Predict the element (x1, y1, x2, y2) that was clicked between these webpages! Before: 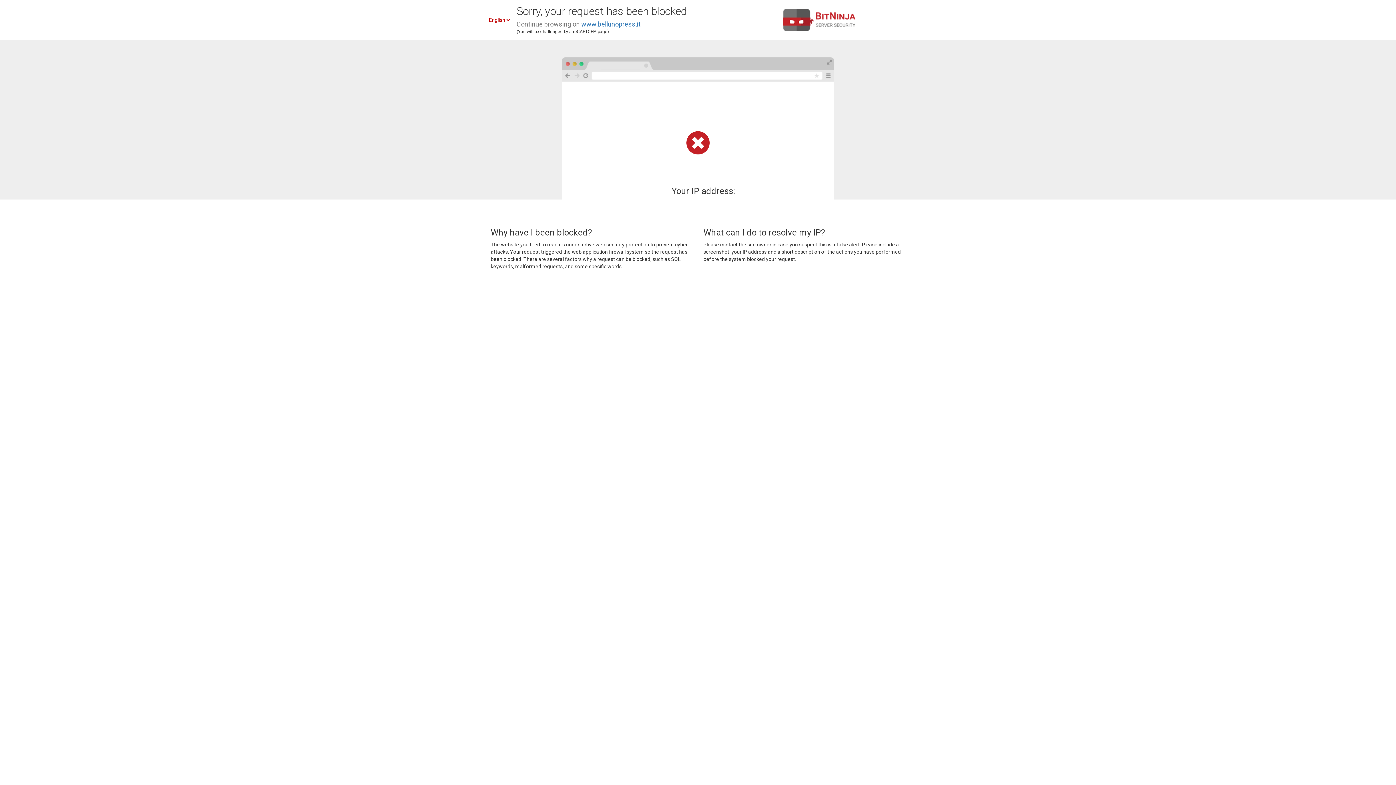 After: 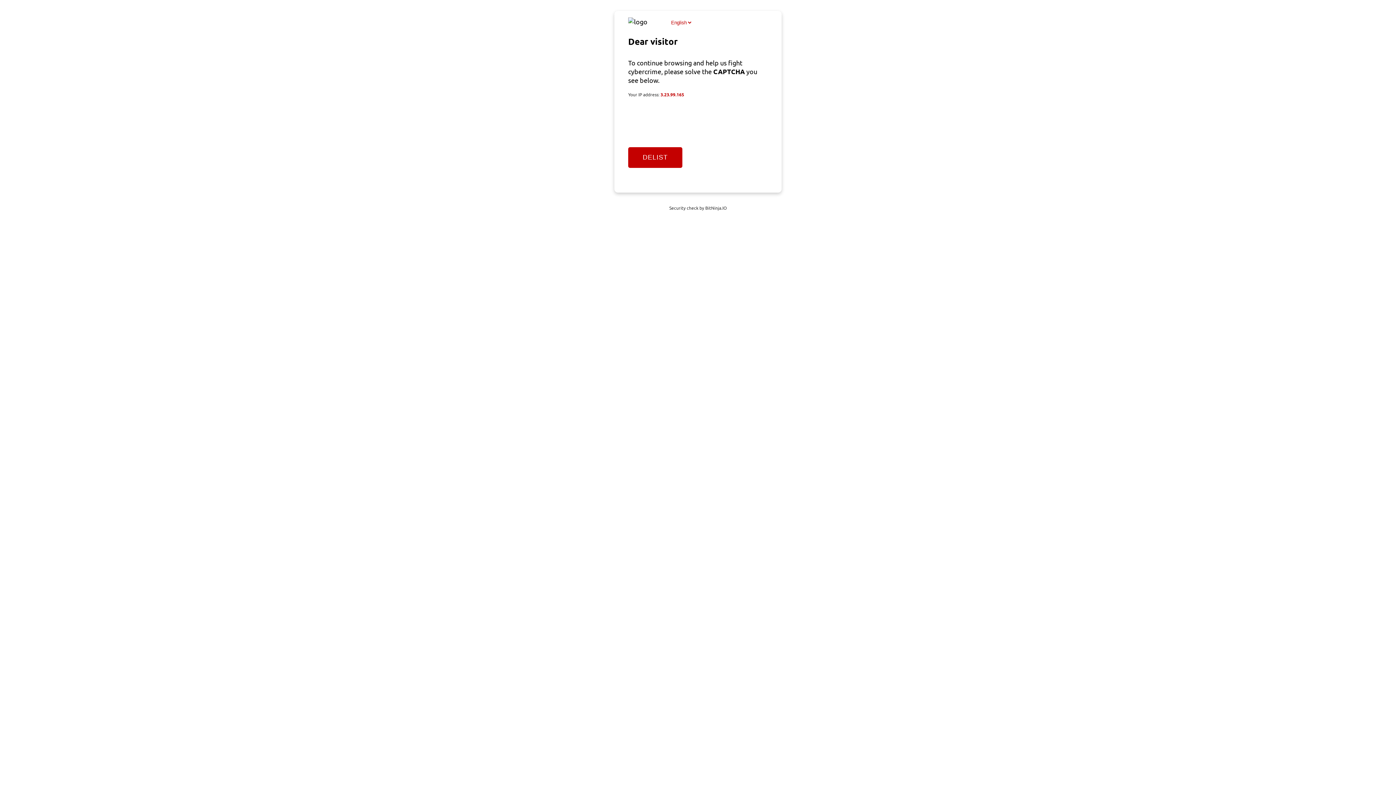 Action: label: www.bellunopress.it bbox: (581, 20, 640, 28)